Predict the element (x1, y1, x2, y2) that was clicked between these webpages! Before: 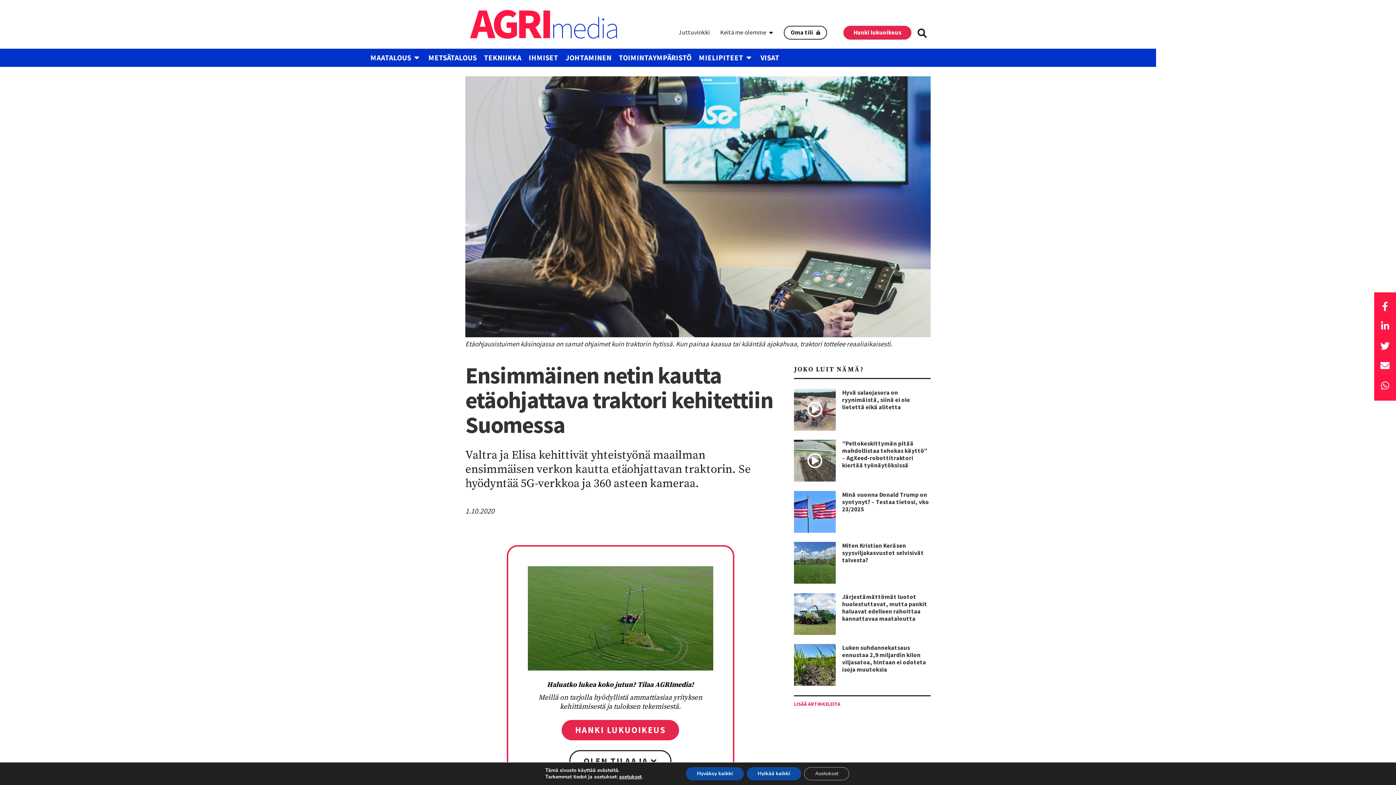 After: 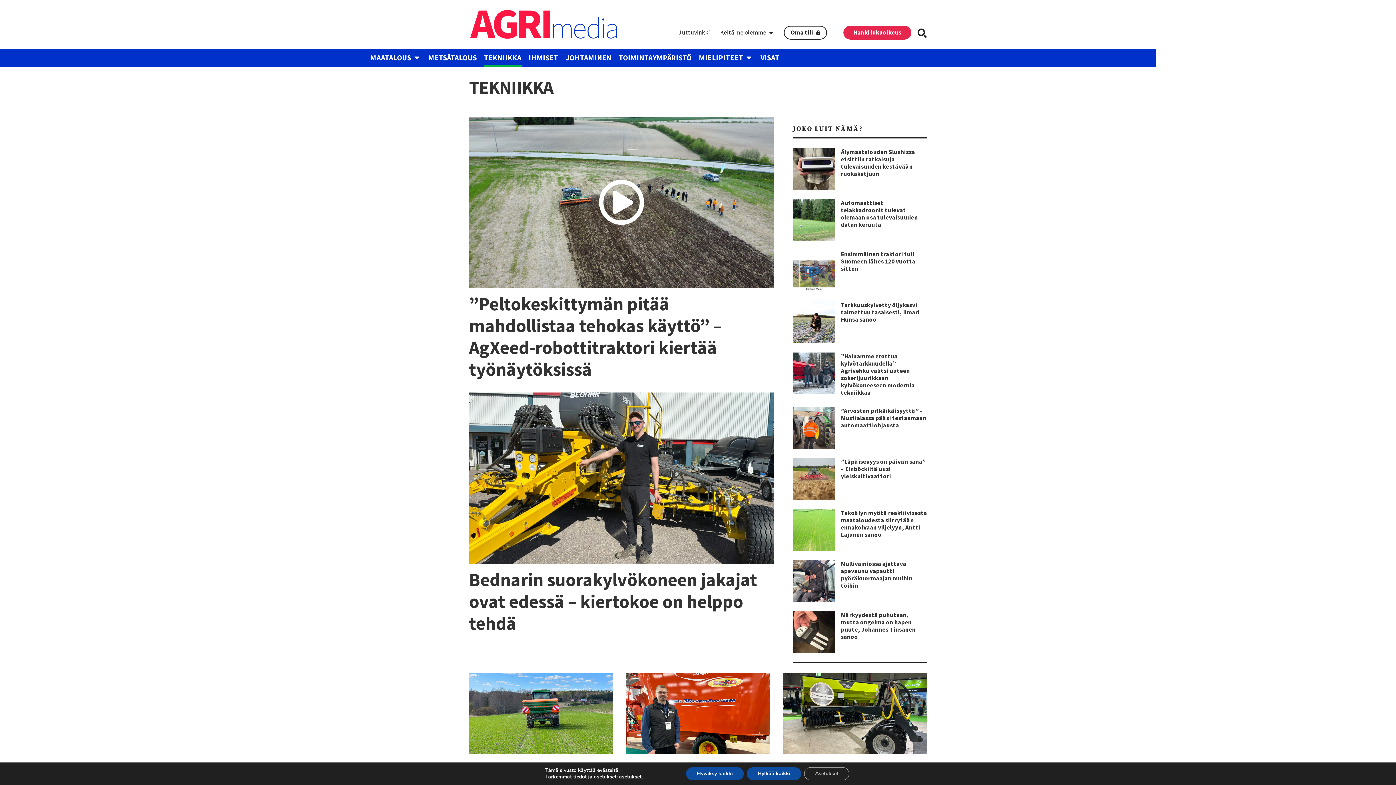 Action: bbox: (484, 50, 521, 67) label: TEKNIIKKA